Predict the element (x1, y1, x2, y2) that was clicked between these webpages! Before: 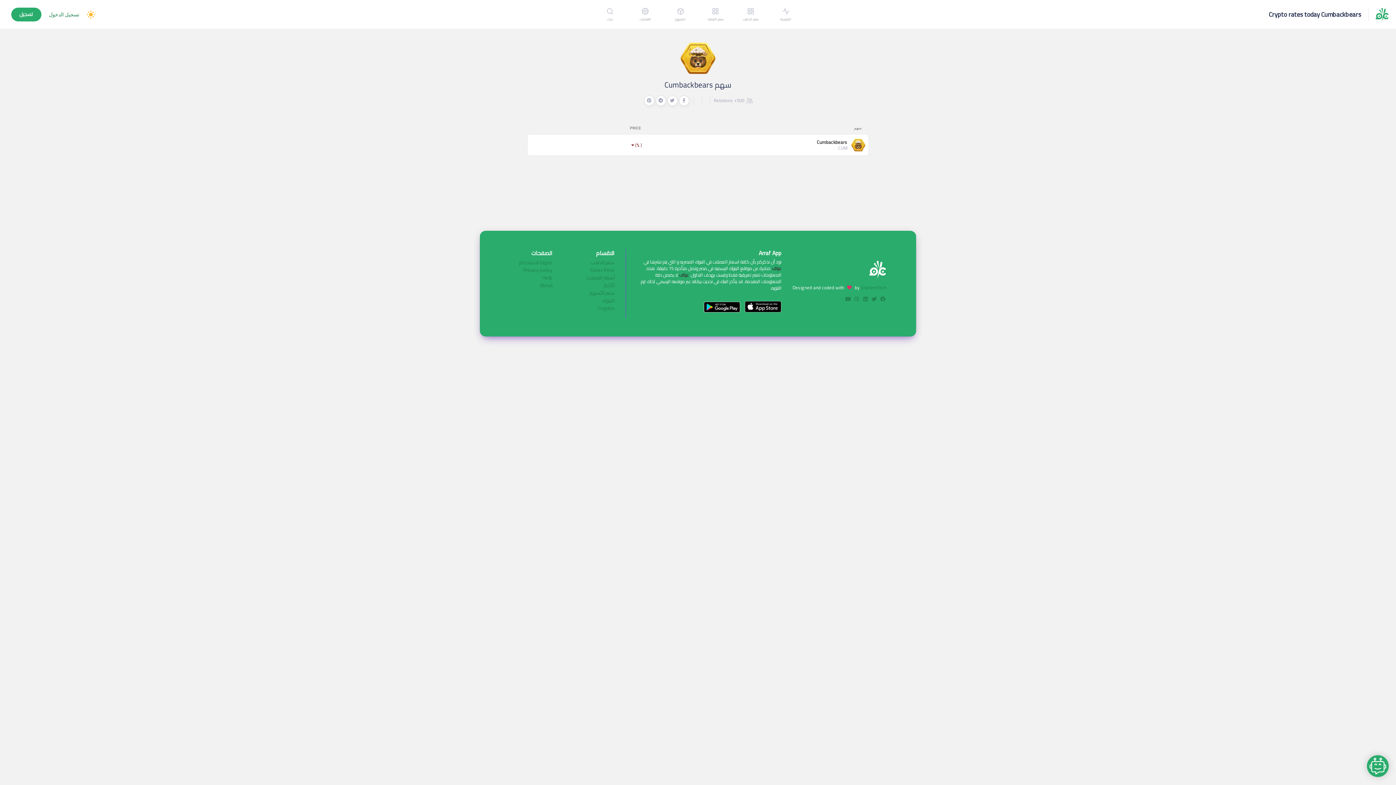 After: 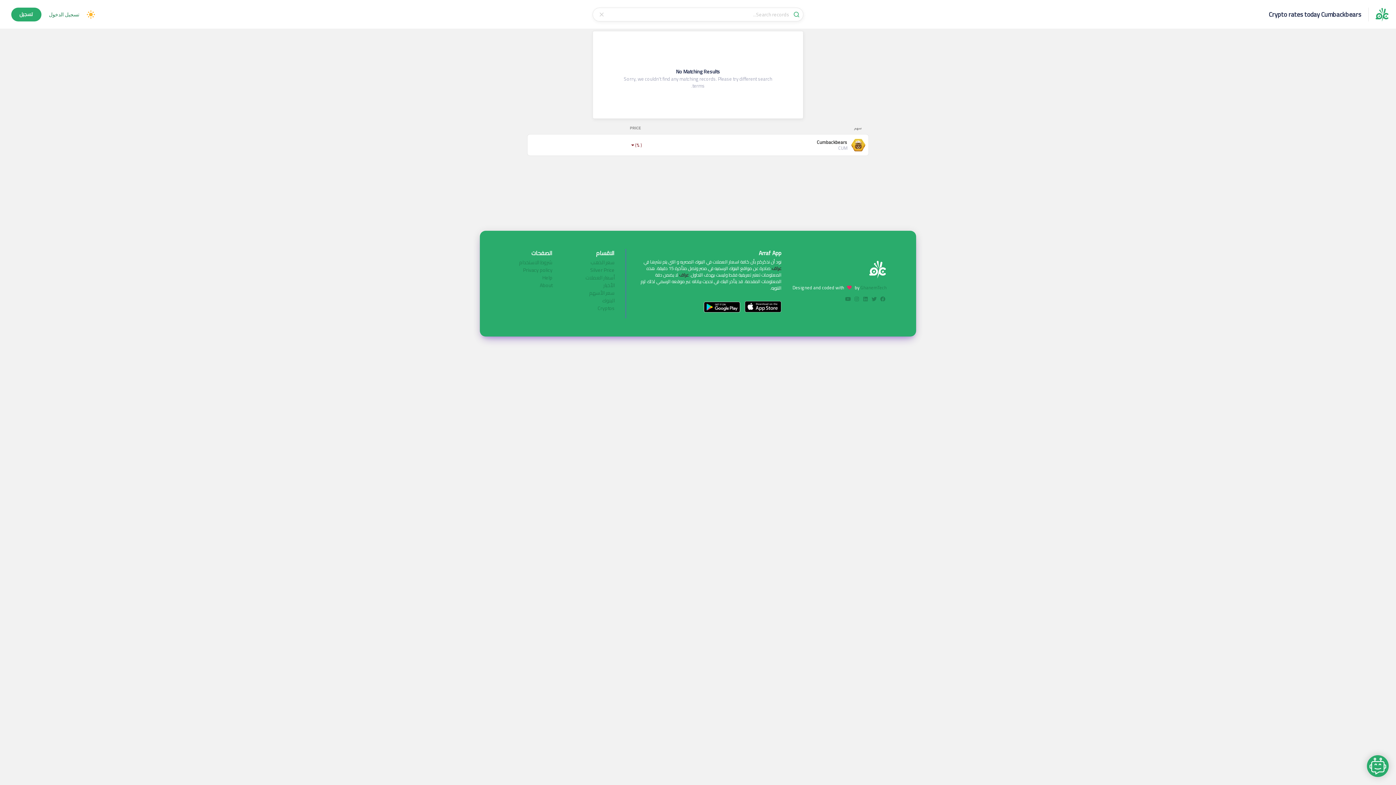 Action: bbox: (594, 3, 626, 25) label: بحث